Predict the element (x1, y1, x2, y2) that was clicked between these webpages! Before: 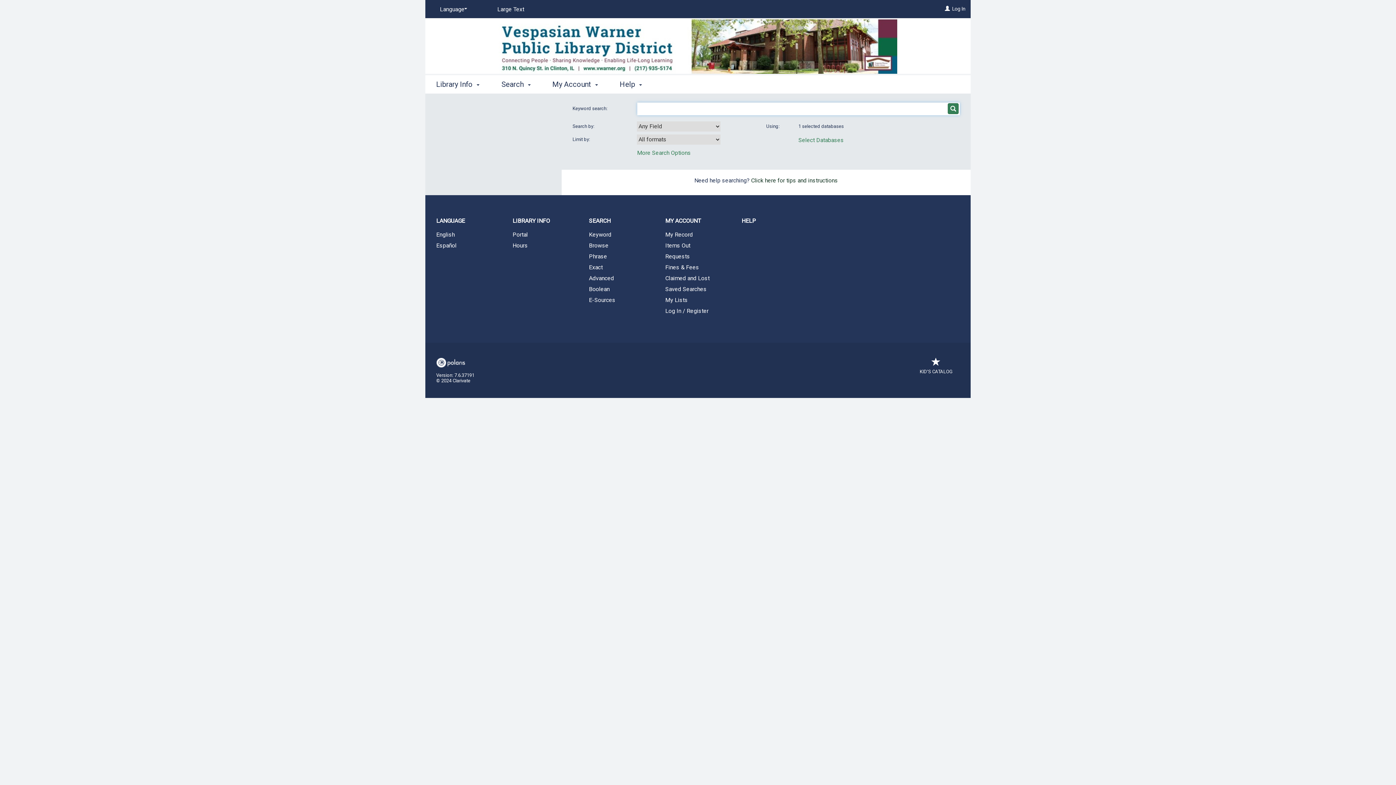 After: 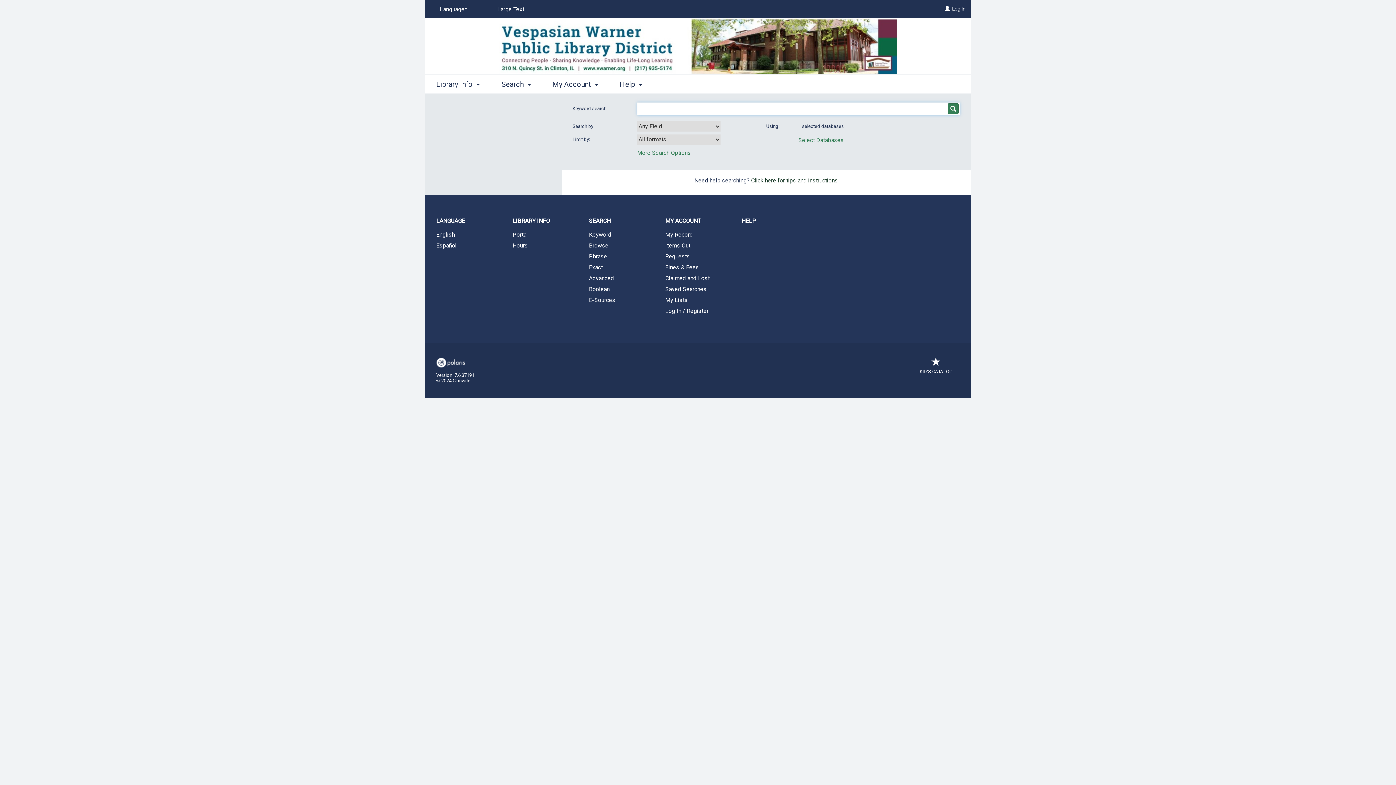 Action: bbox: (578, 230, 654, 239) label: Keyword